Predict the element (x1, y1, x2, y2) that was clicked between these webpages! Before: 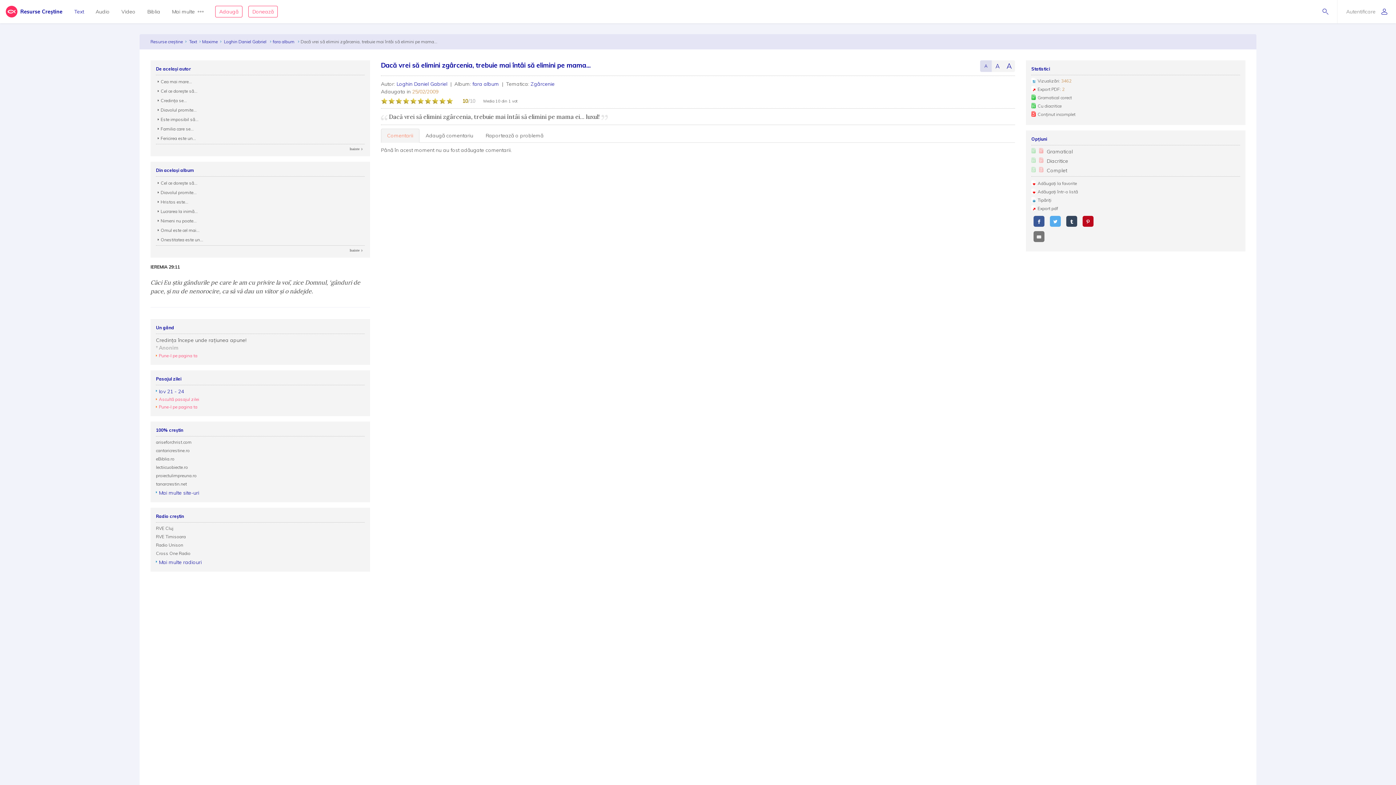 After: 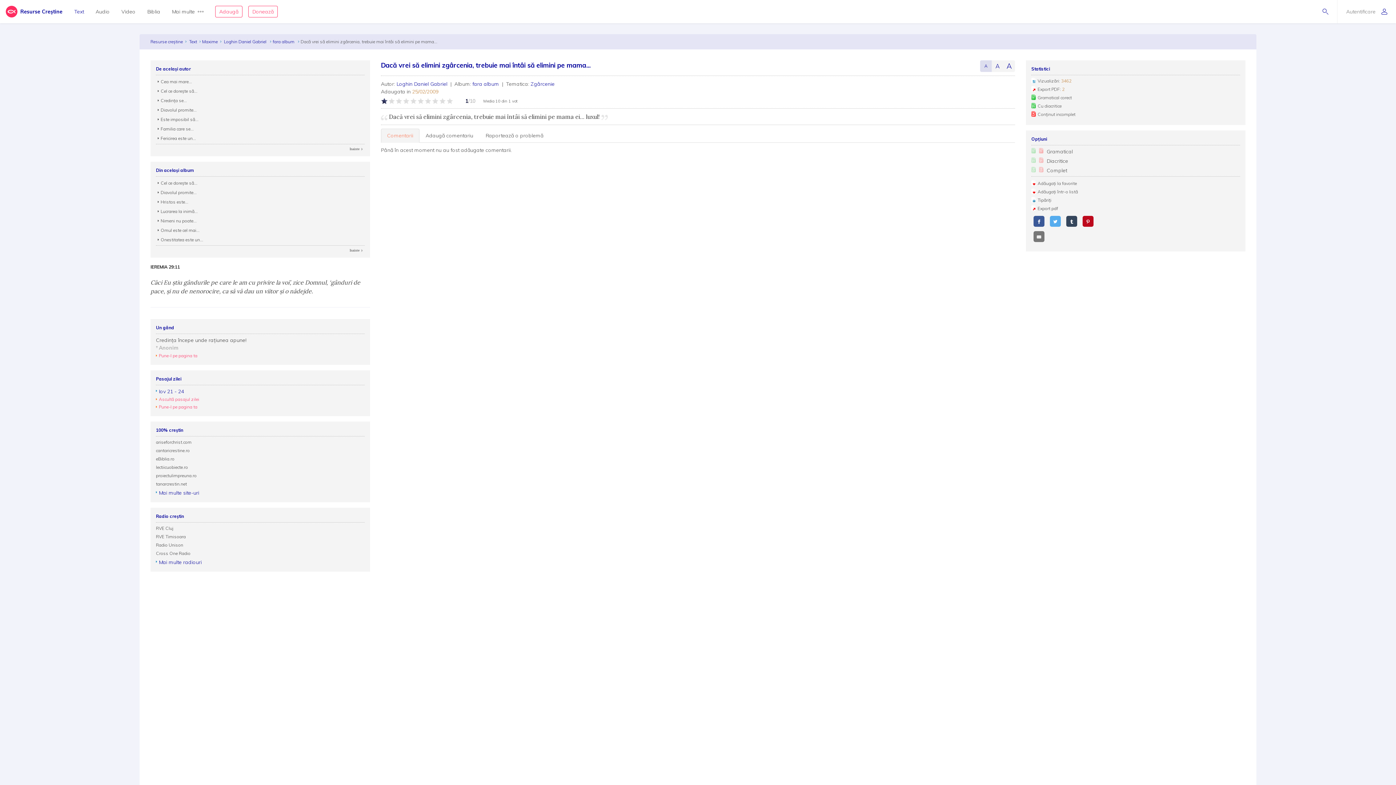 Action: bbox: (381, 97, 388, 104)